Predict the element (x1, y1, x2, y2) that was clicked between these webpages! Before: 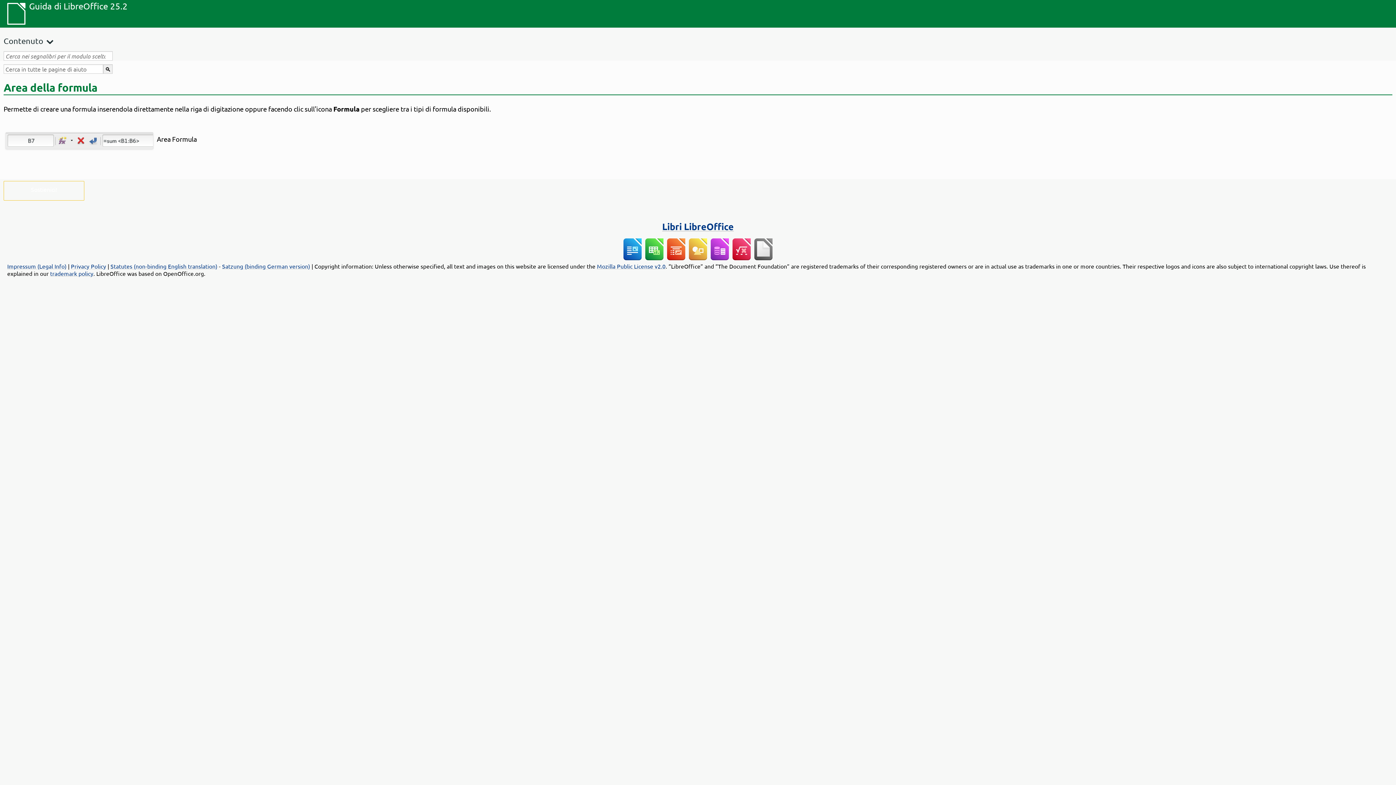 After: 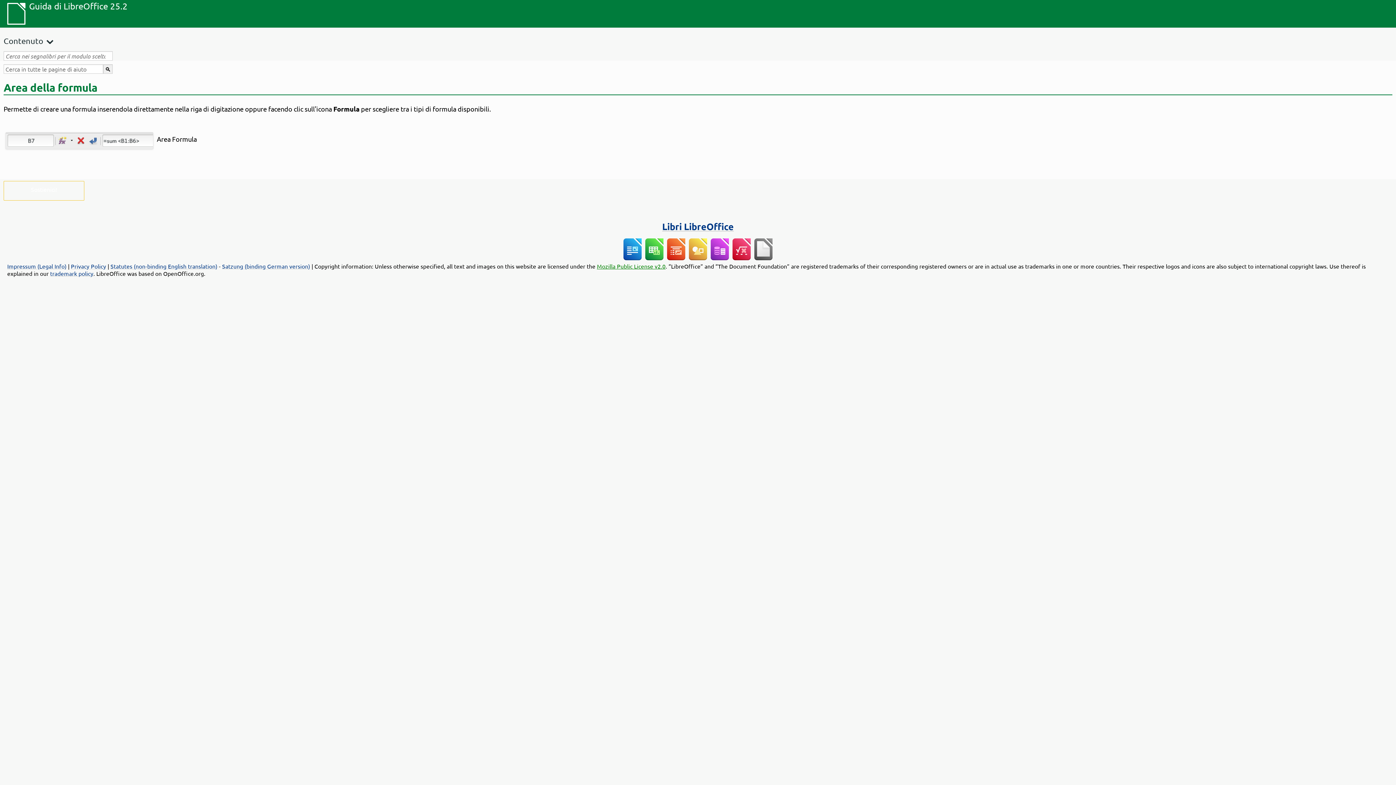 Action: label: Mozilla Public License v2.0 bbox: (597, 262, 665, 269)